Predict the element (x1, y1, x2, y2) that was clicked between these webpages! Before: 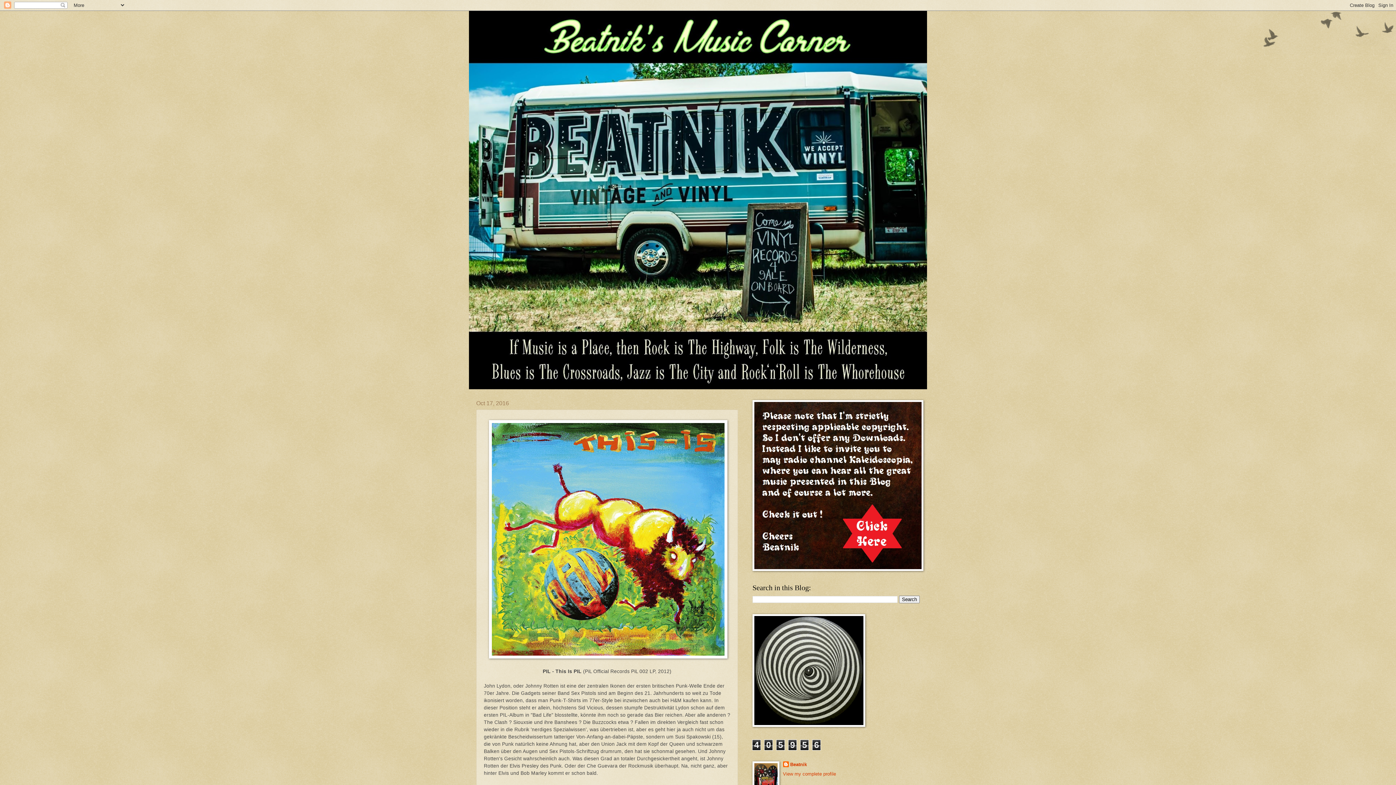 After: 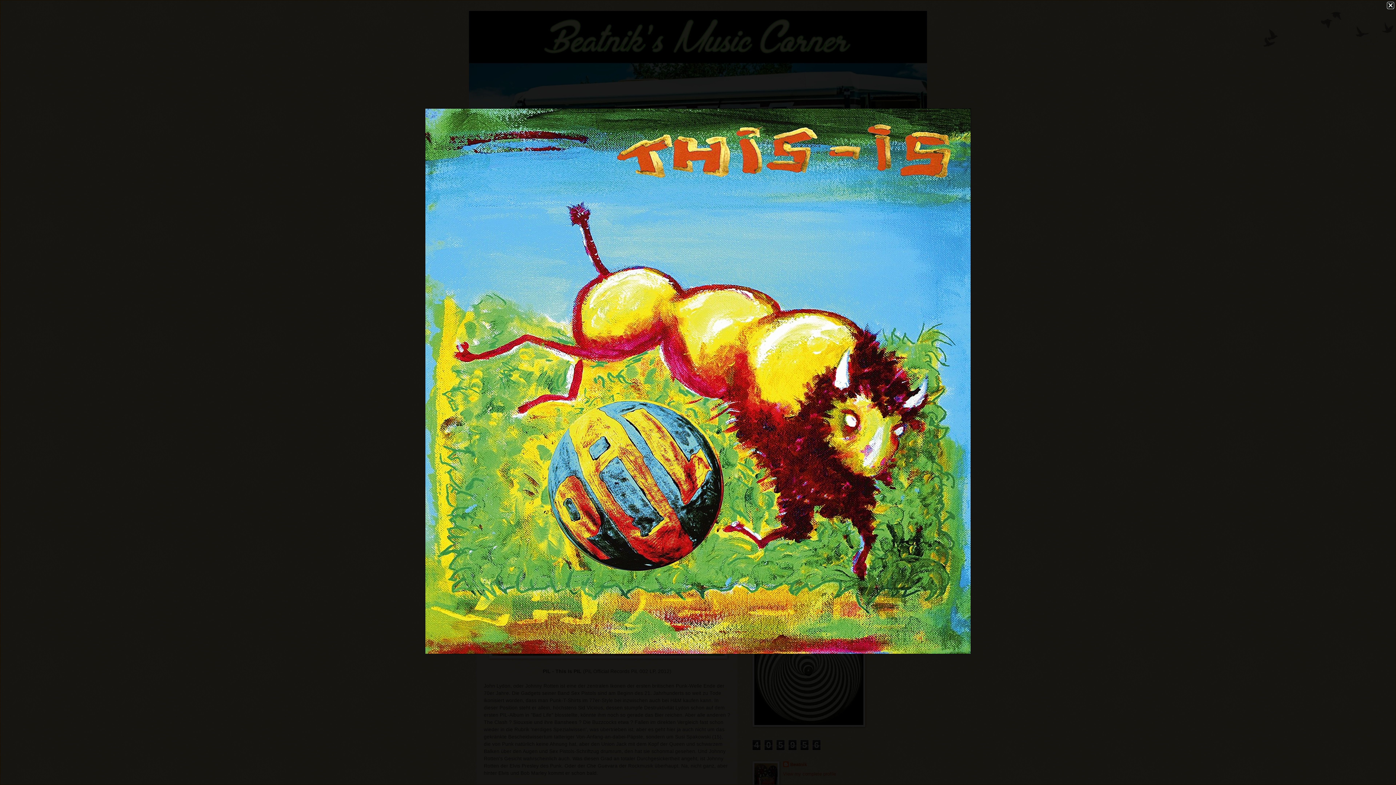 Action: bbox: (488, 654, 727, 659)